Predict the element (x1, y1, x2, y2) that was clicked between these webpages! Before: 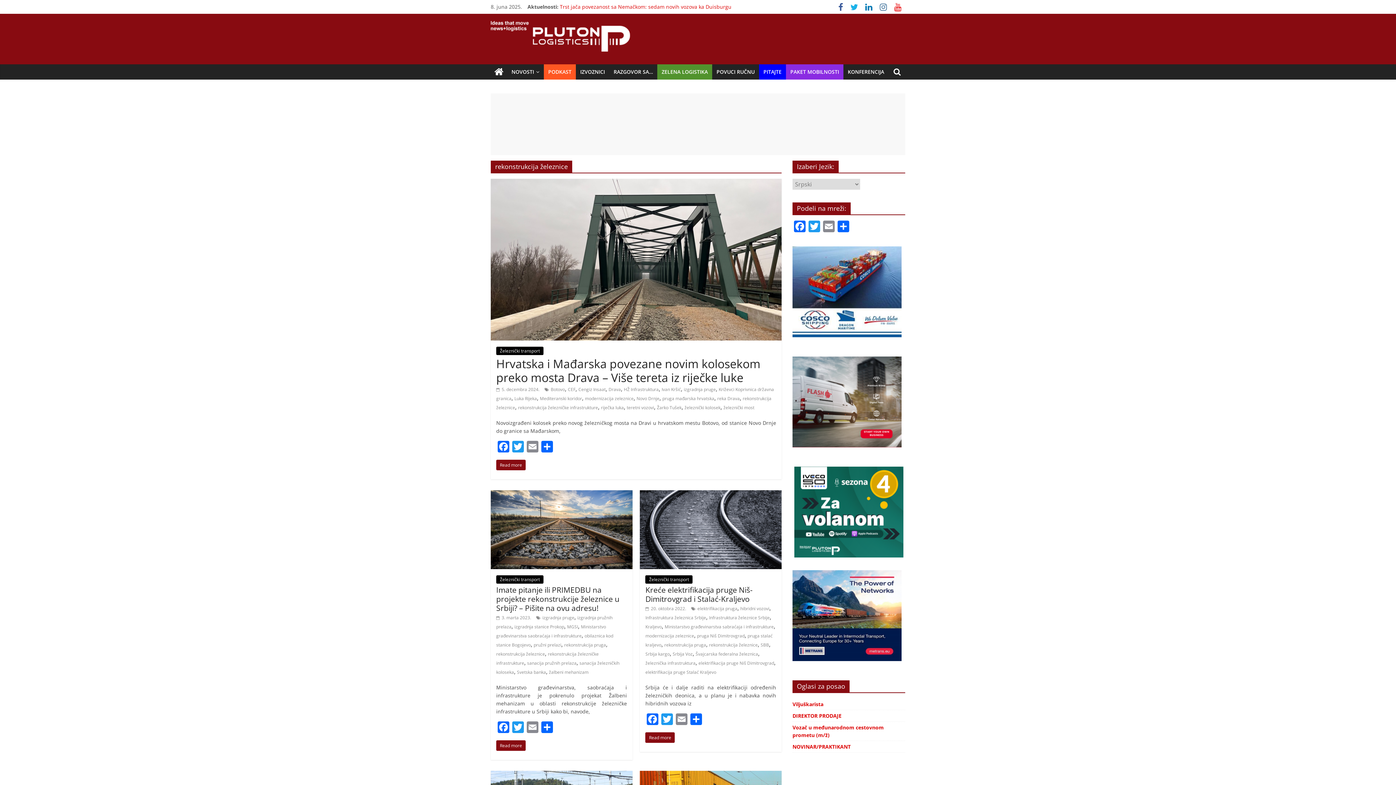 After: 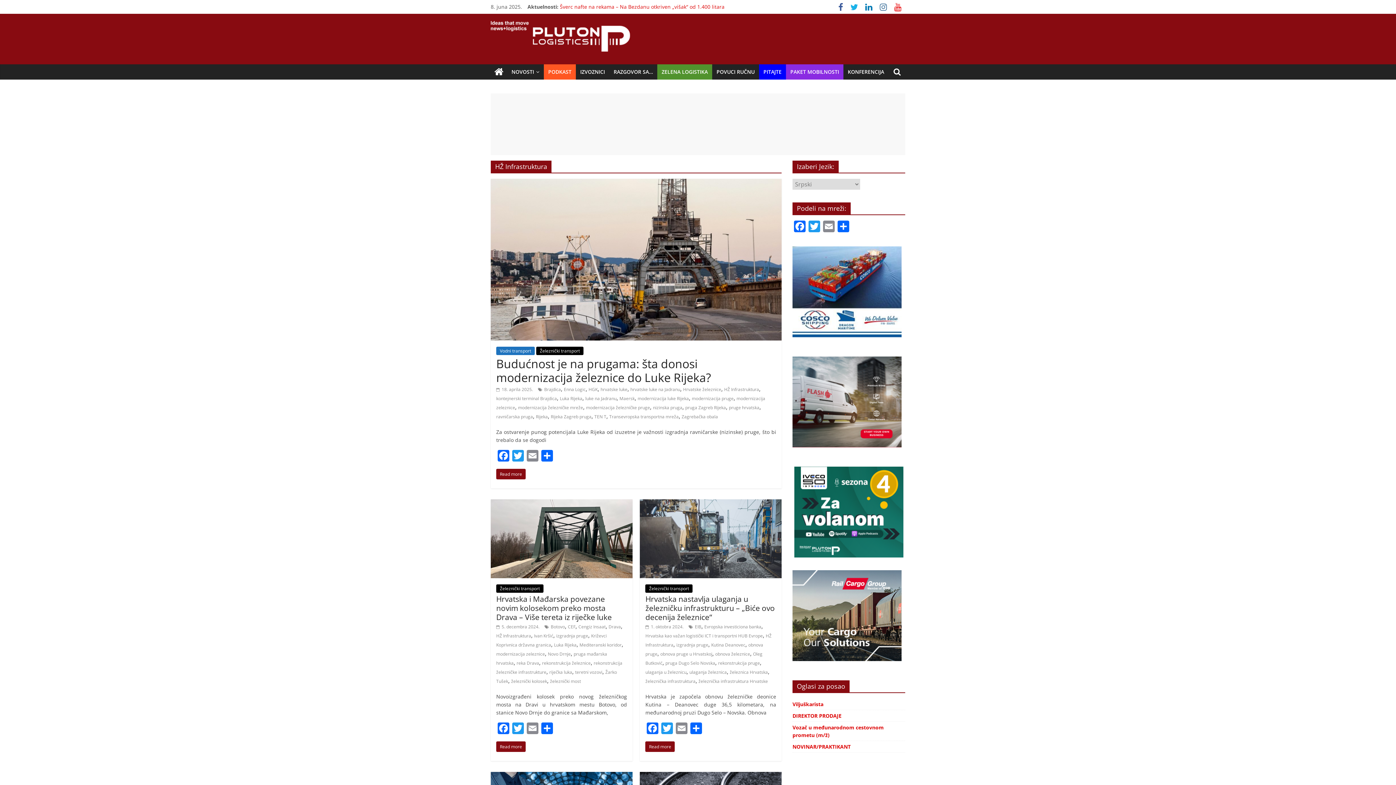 Action: label: HŽ Infrastruktura bbox: (624, 386, 658, 392)